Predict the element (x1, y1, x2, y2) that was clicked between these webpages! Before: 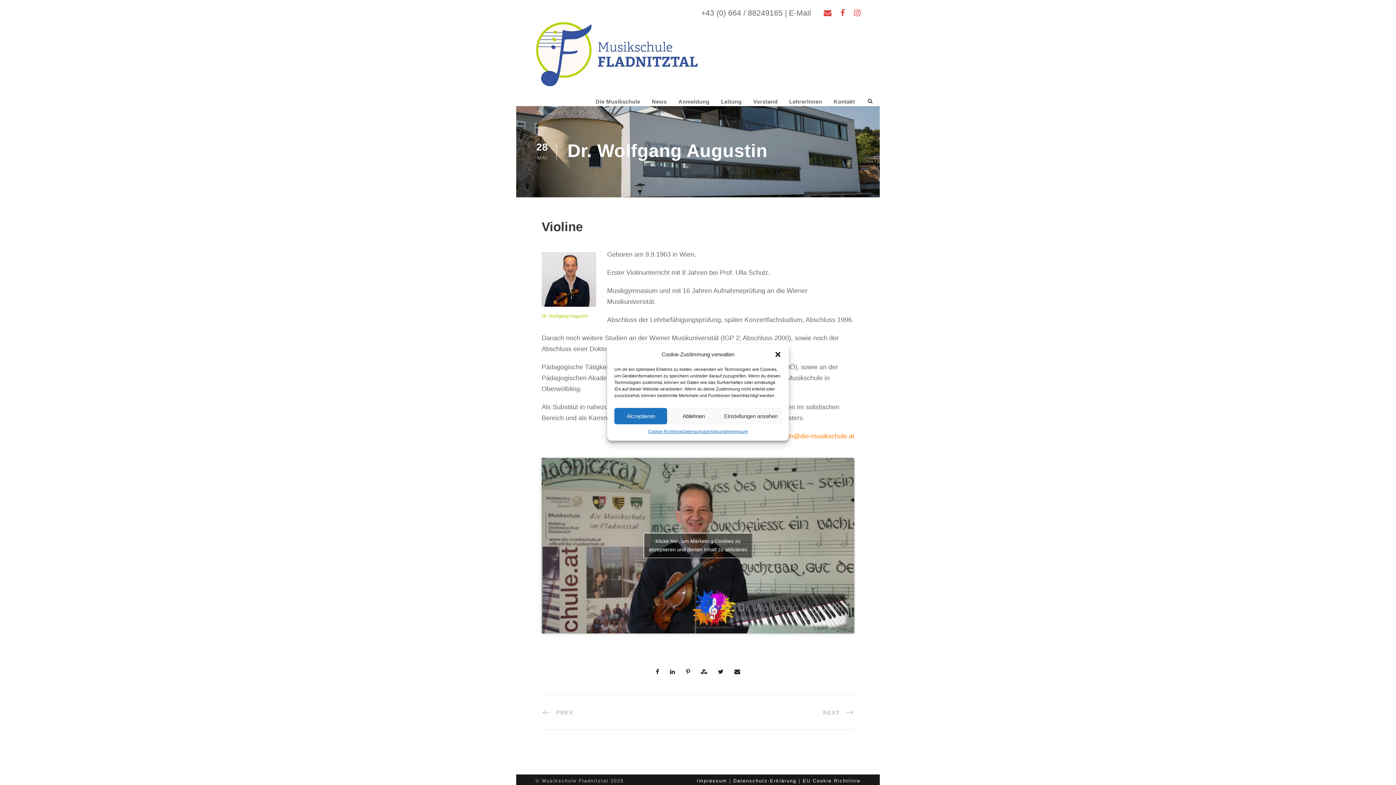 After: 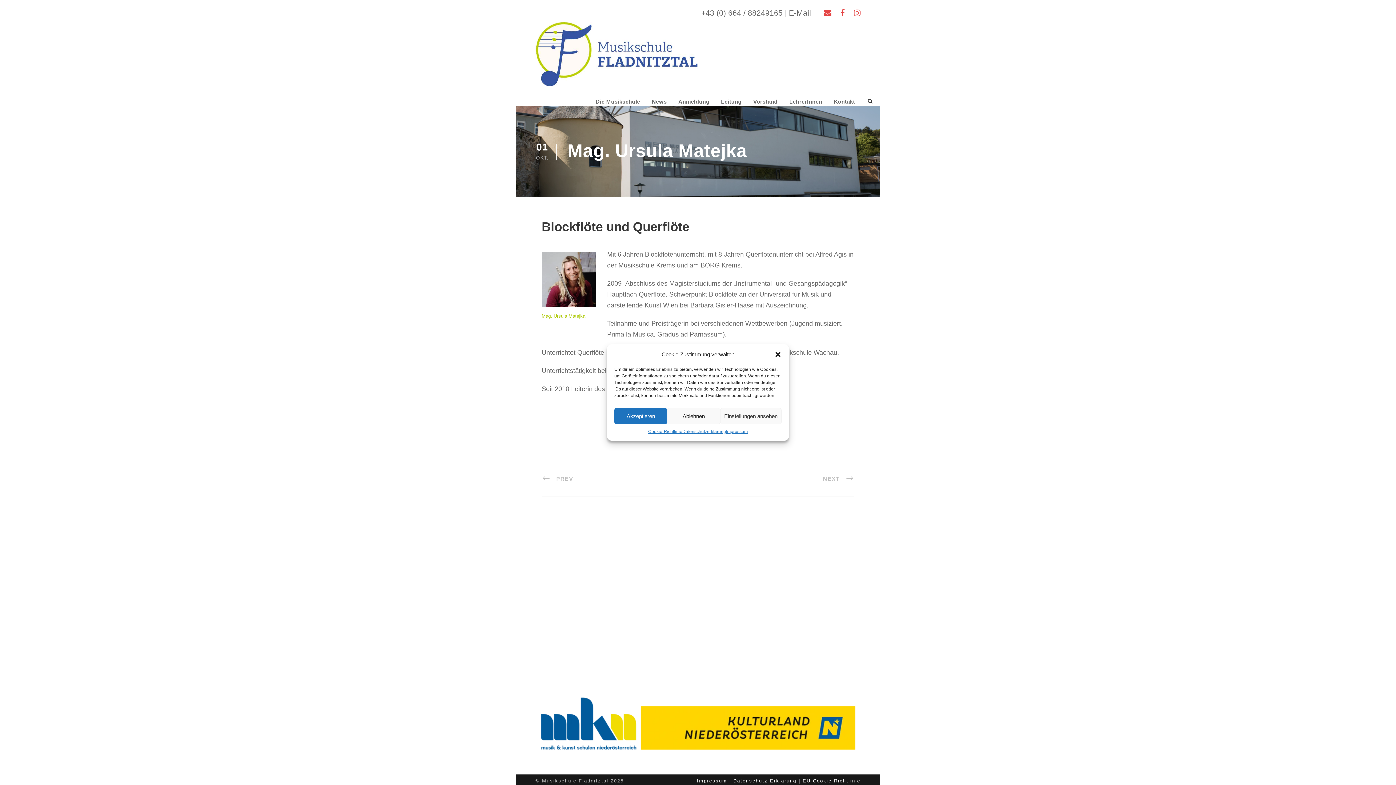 Action: label: NEXT bbox: (823, 709, 854, 716)